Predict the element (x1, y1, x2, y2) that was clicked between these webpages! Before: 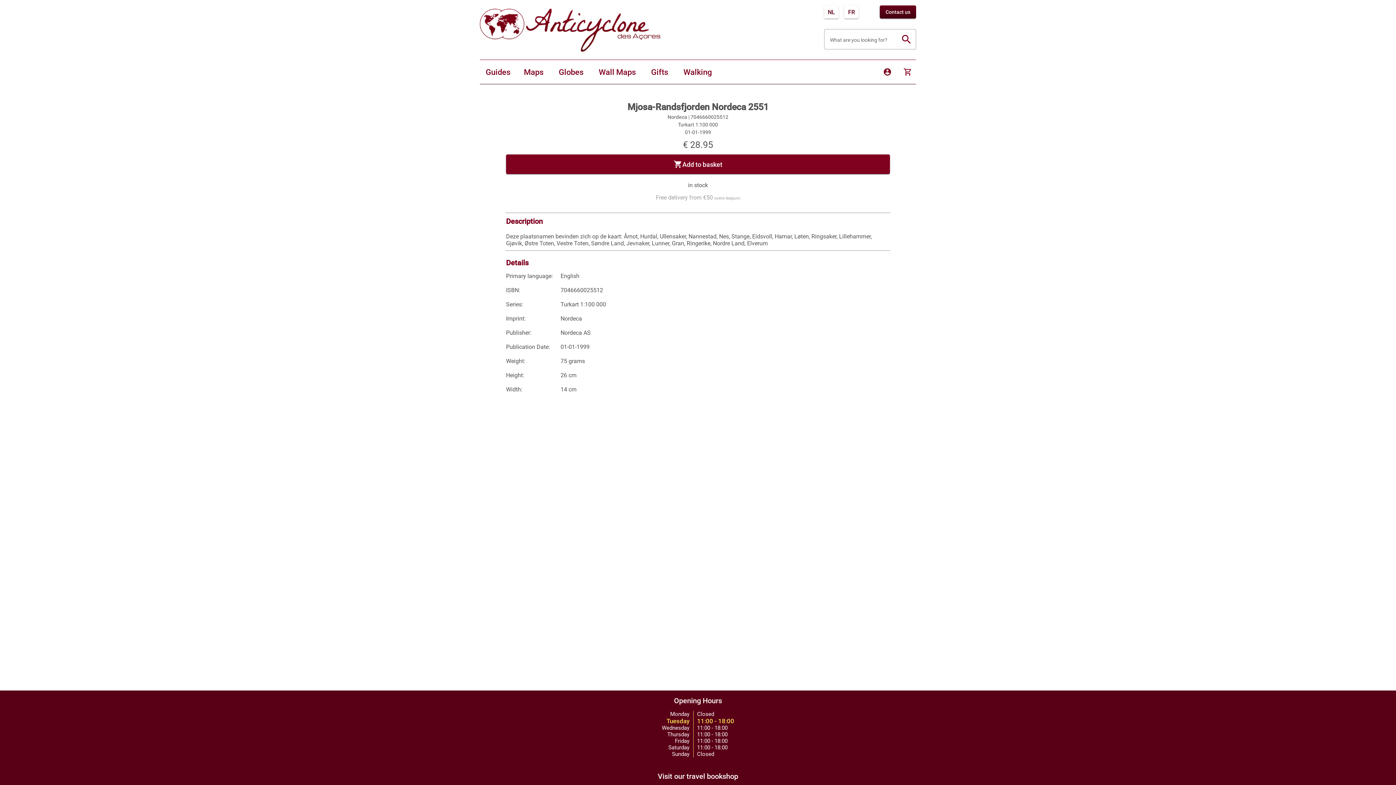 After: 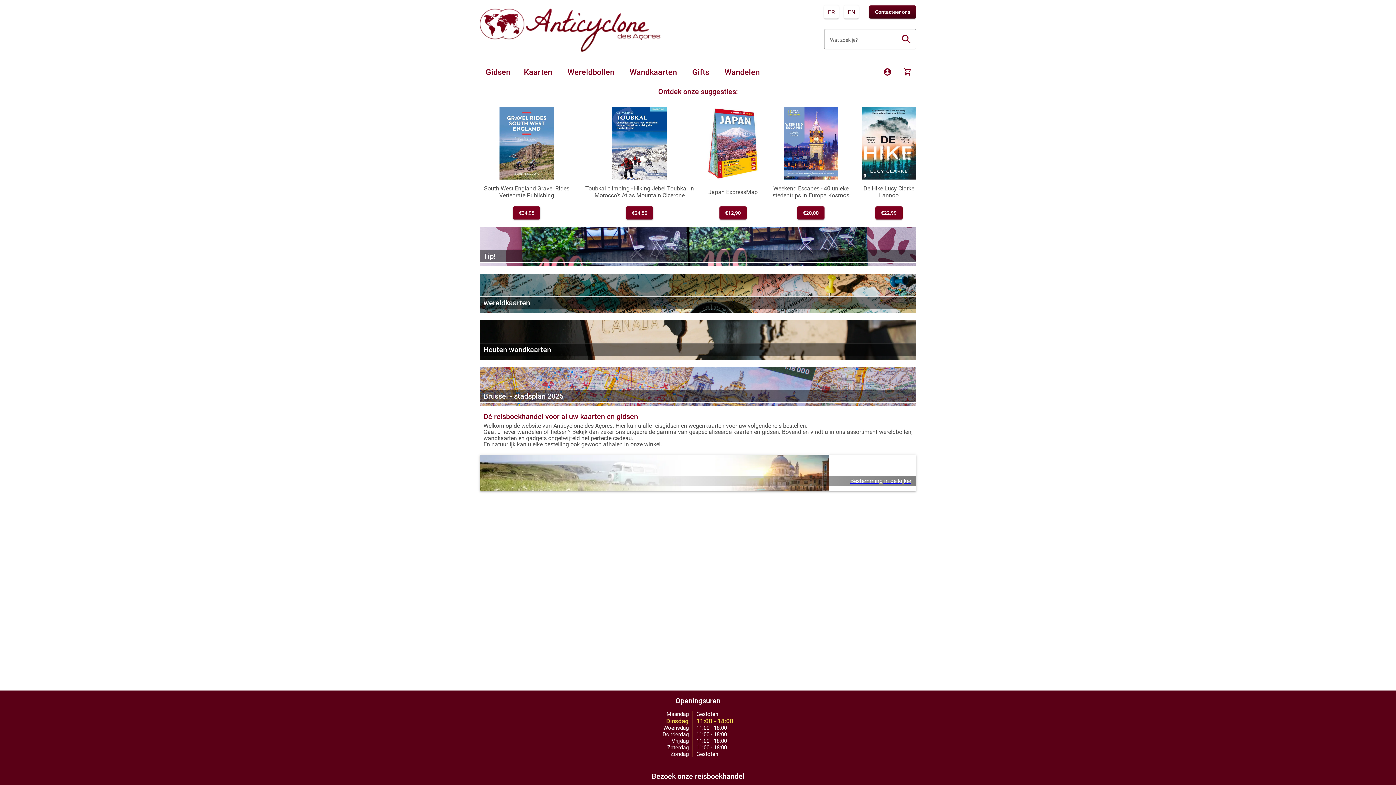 Action: bbox: (880, 5, 916, 18) label: Contact us